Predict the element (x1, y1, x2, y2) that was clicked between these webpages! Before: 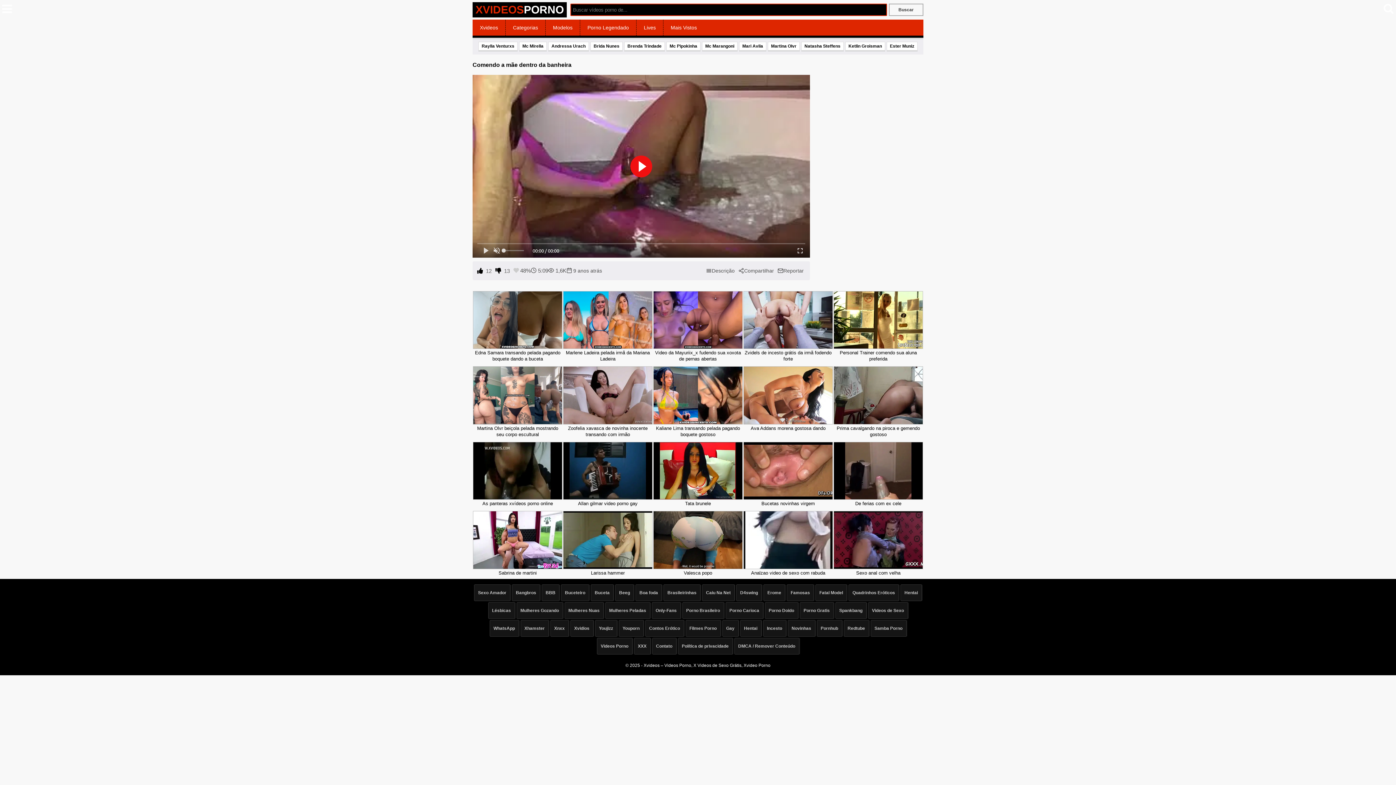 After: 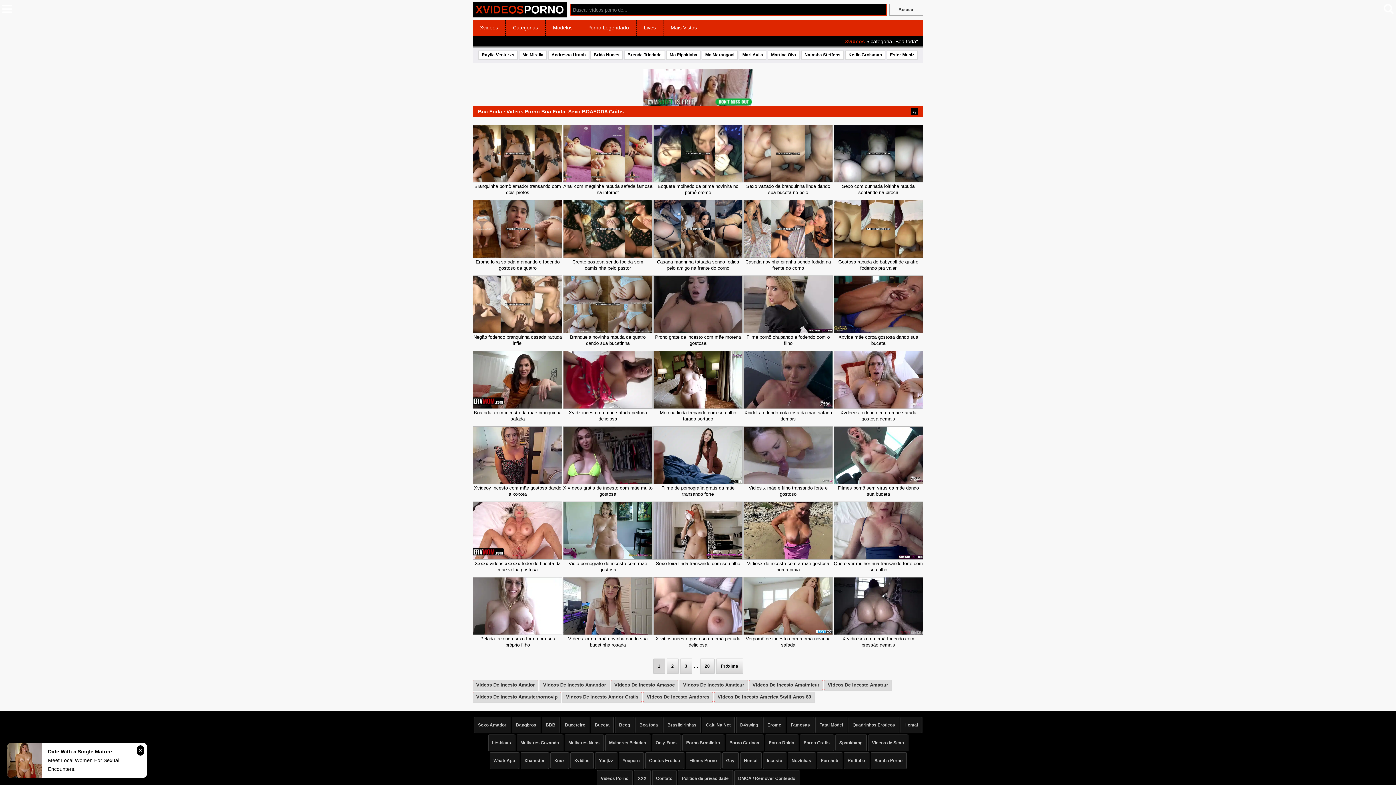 Action: label: Boa foda bbox: (635, 584, 662, 601)